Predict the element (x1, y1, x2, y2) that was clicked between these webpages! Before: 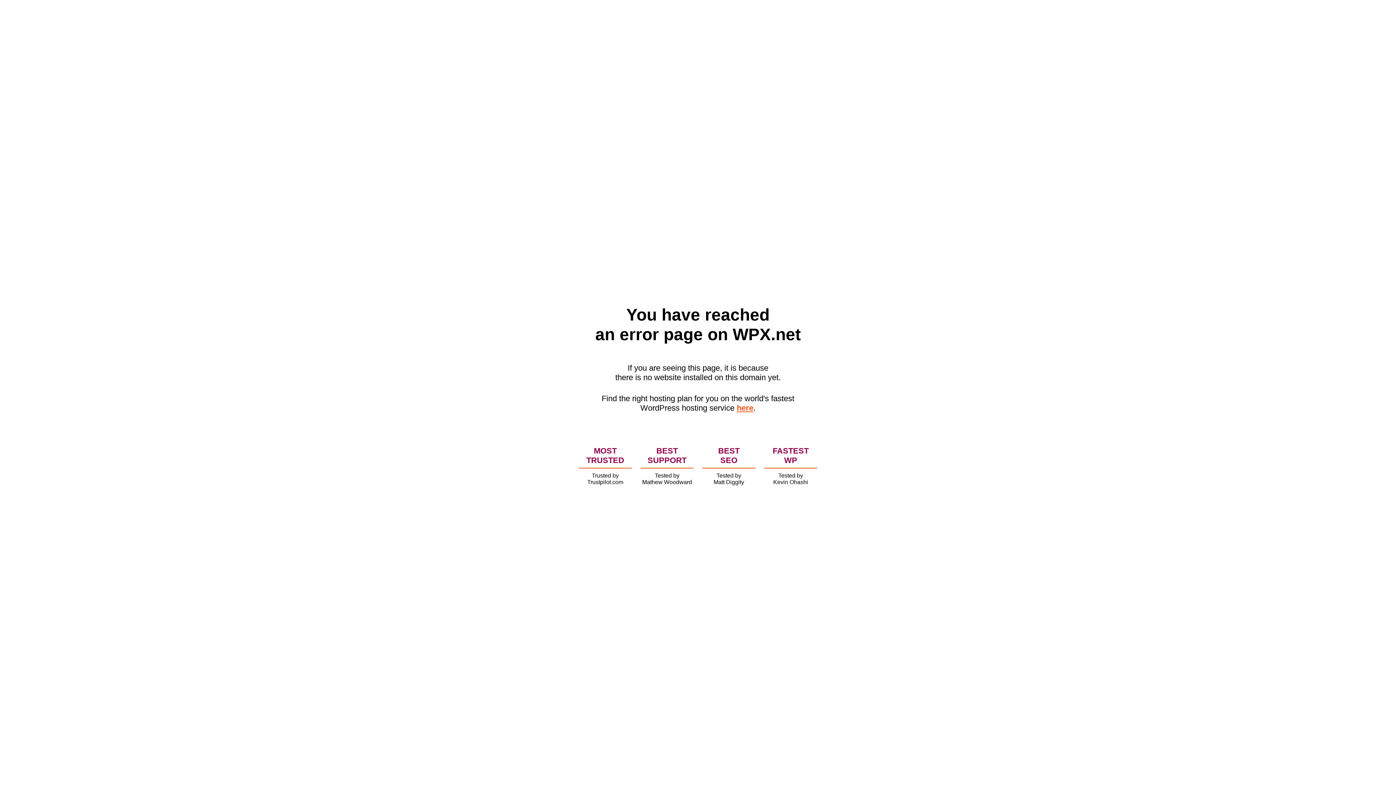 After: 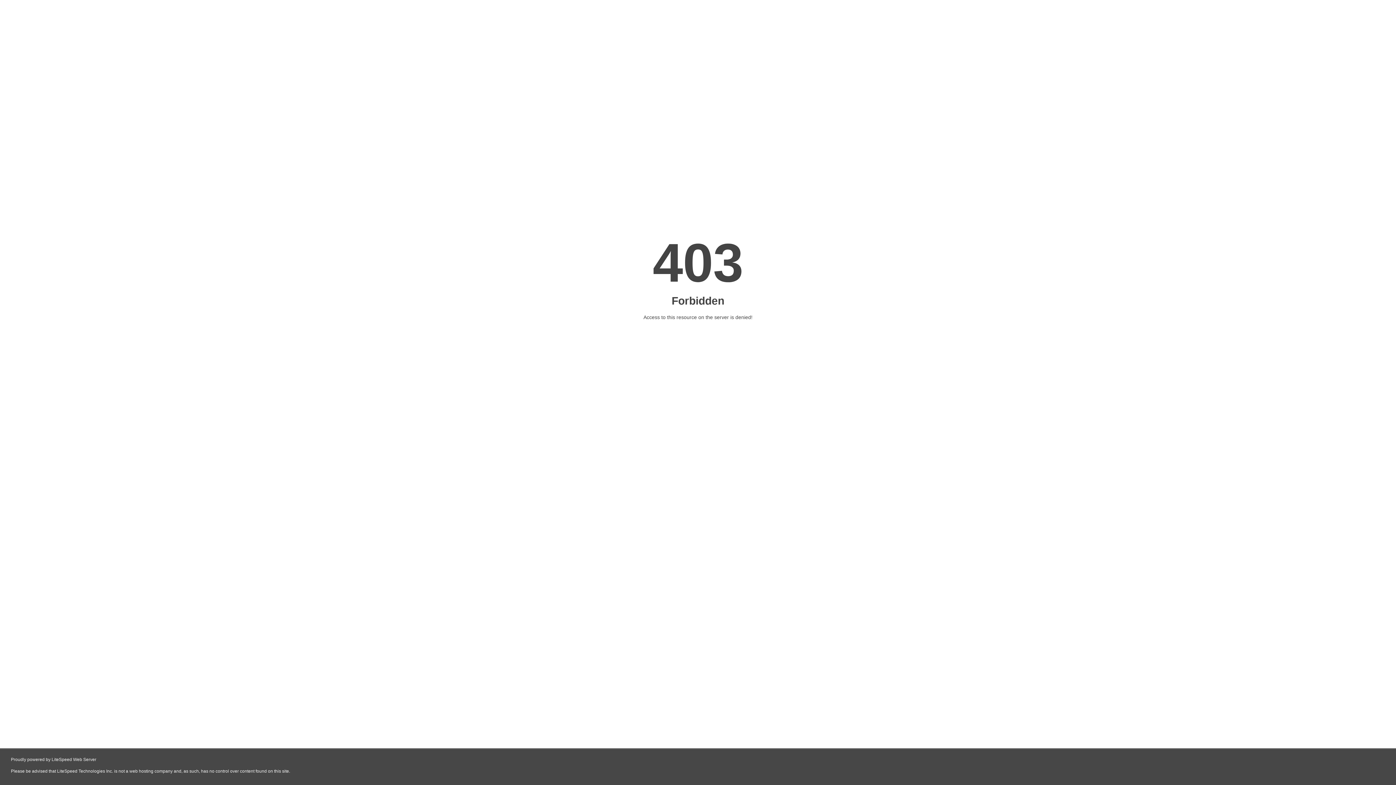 Action: bbox: (736, 403, 753, 412) label: here